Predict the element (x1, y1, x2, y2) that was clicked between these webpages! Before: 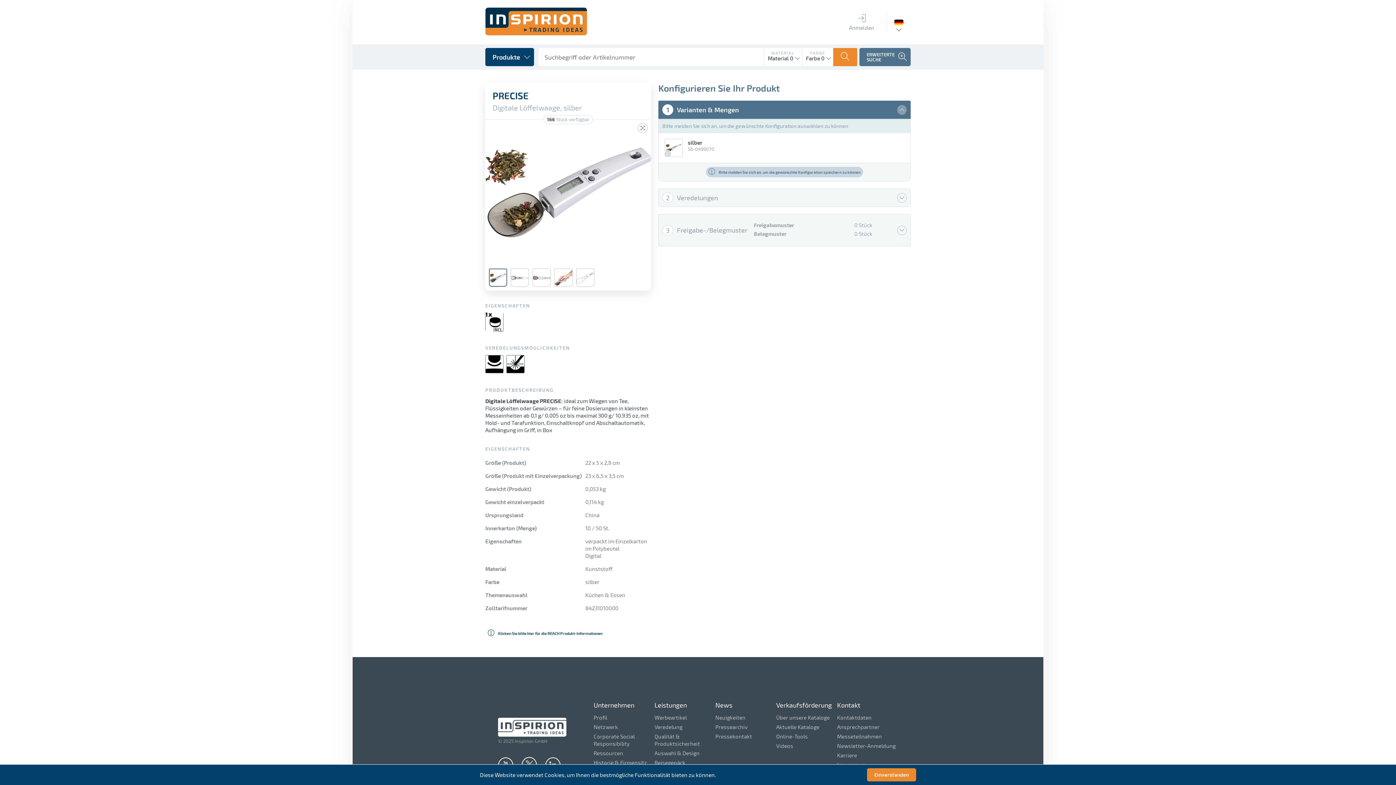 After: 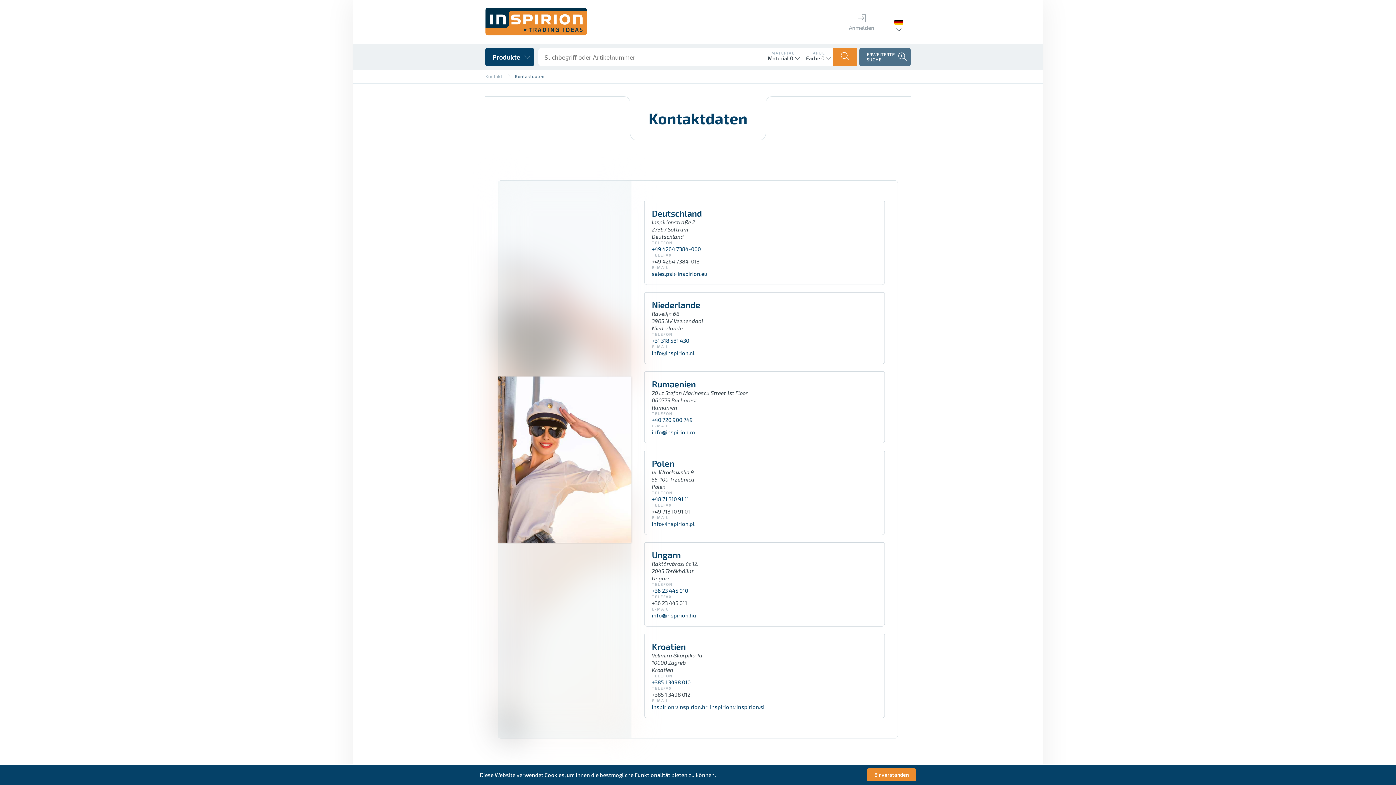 Action: label: Kontaktdaten bbox: (837, 714, 871, 721)